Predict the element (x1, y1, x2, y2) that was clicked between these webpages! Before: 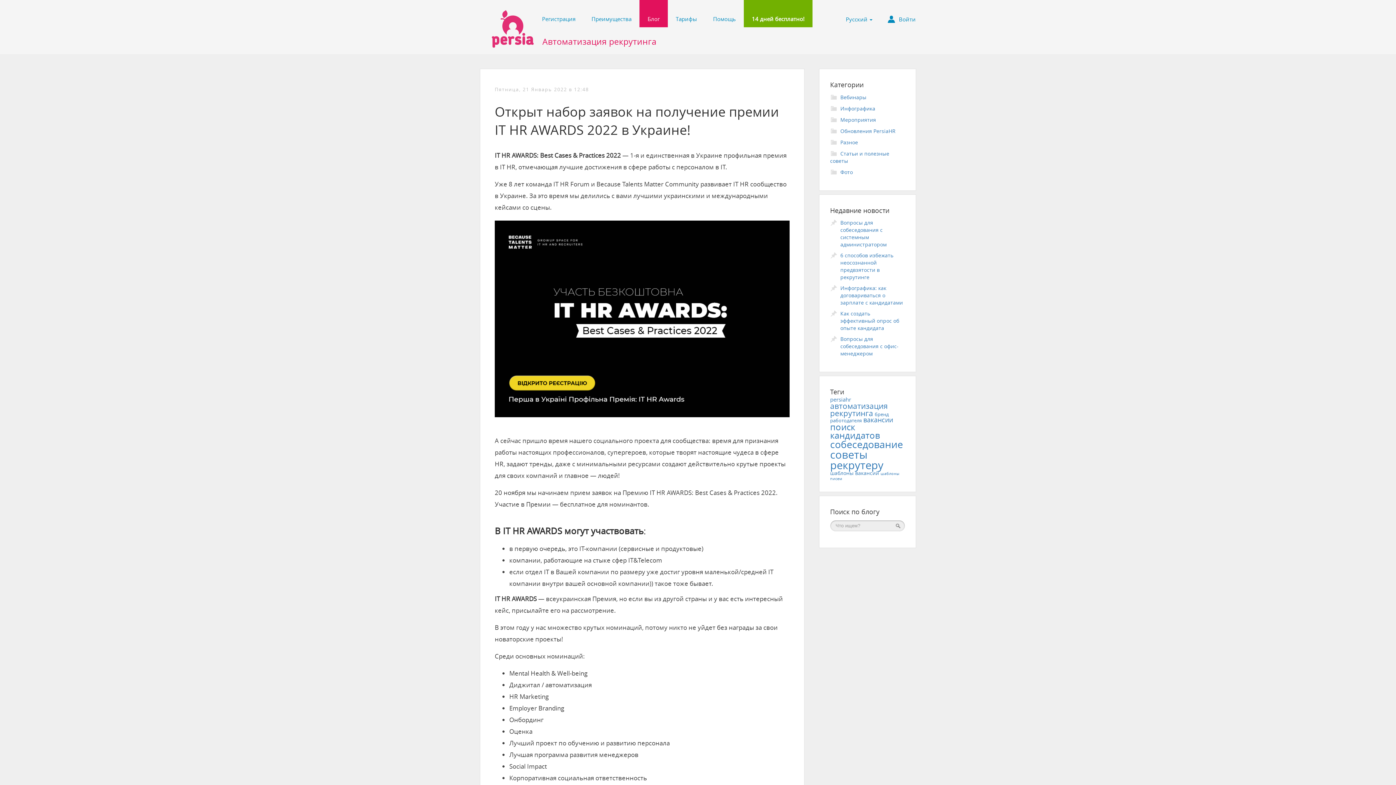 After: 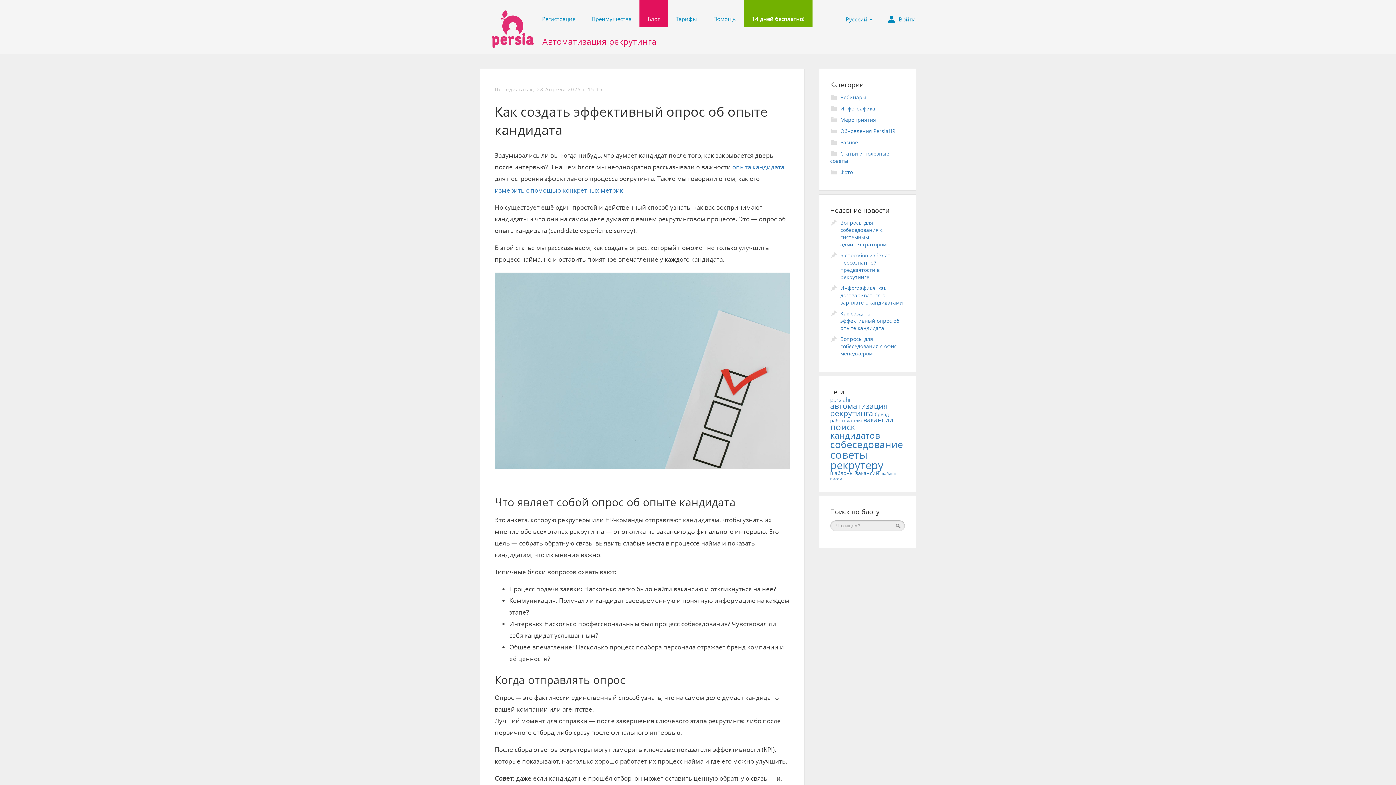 Action: label: Как создать эффективный опрос об опыте кандидата bbox: (840, 310, 905, 332)